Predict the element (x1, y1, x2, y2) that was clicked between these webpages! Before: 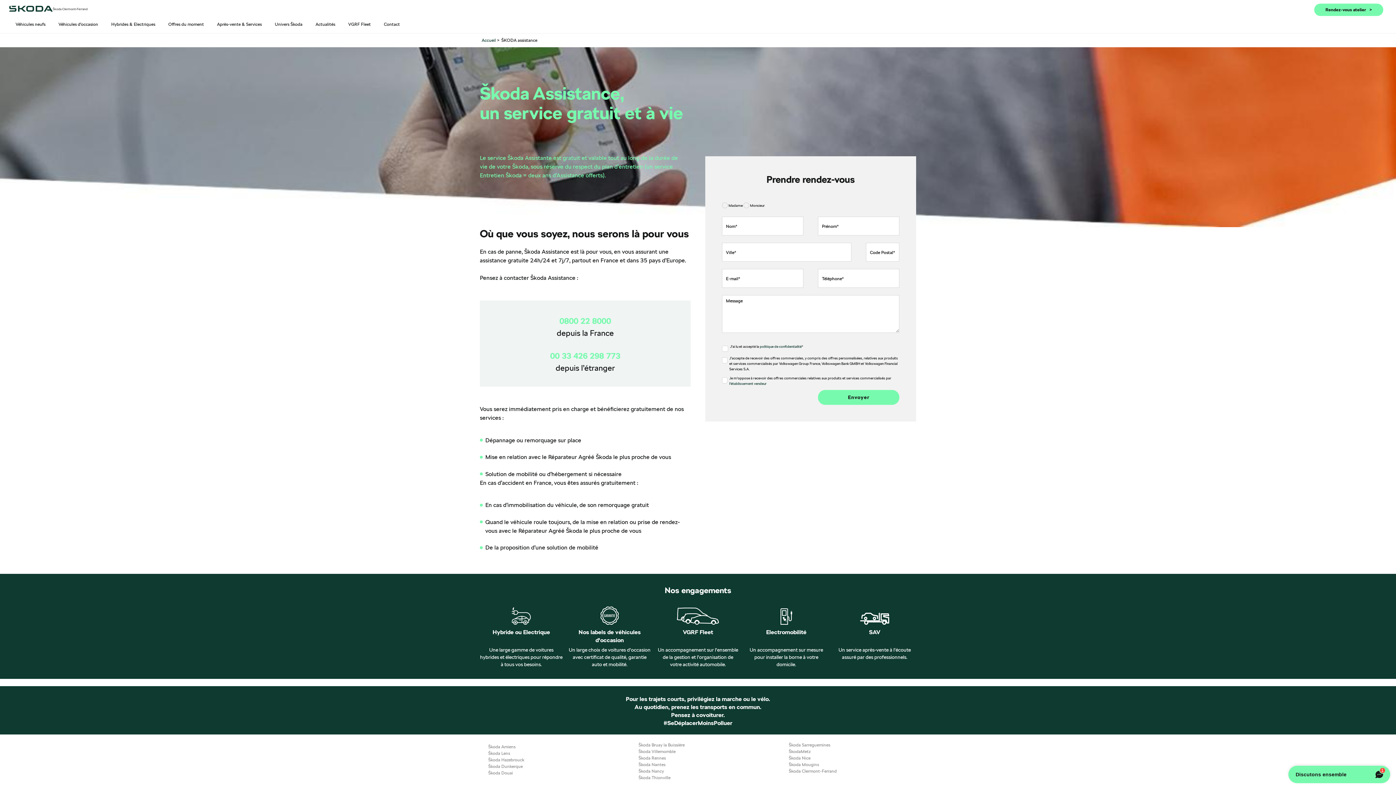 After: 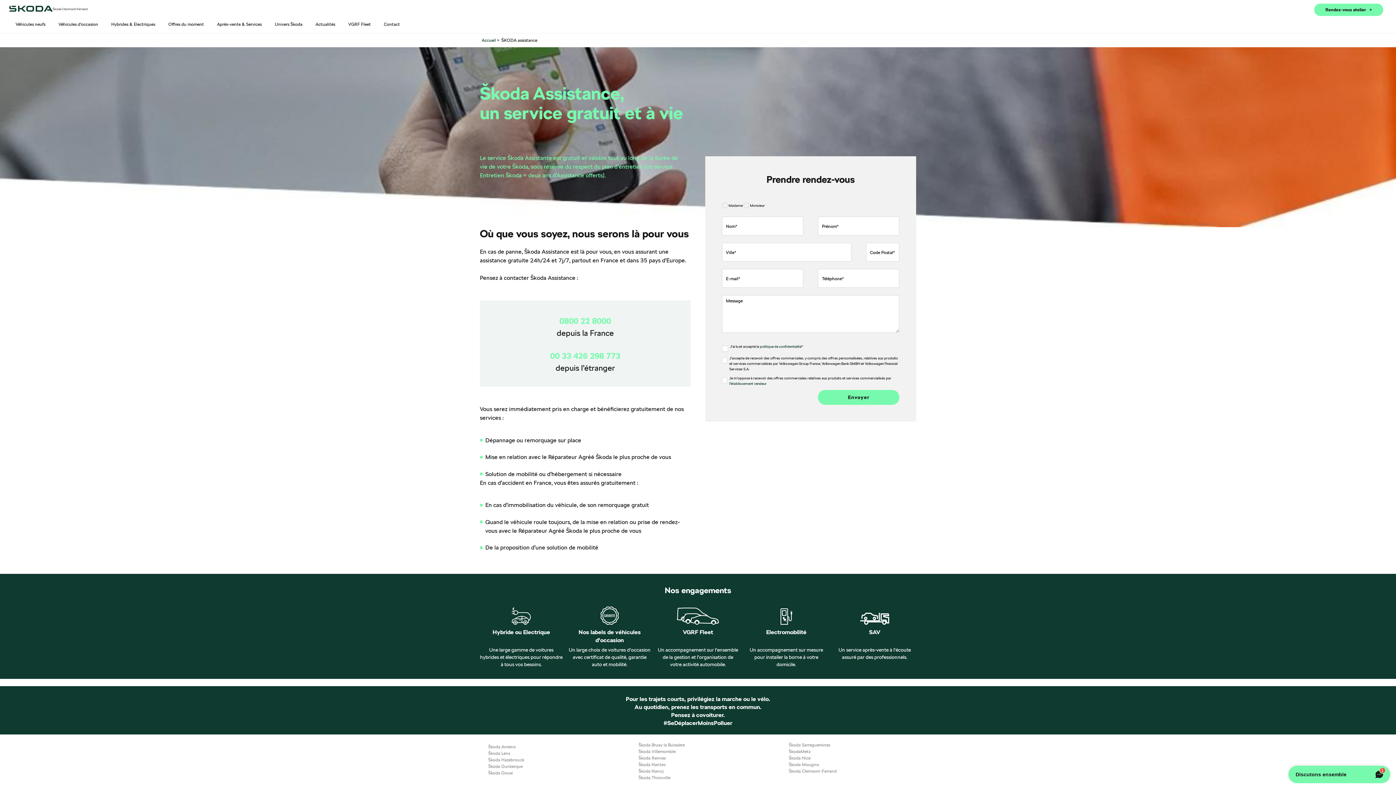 Action: bbox: (729, 381, 766, 386) label: l'établissement vendeur